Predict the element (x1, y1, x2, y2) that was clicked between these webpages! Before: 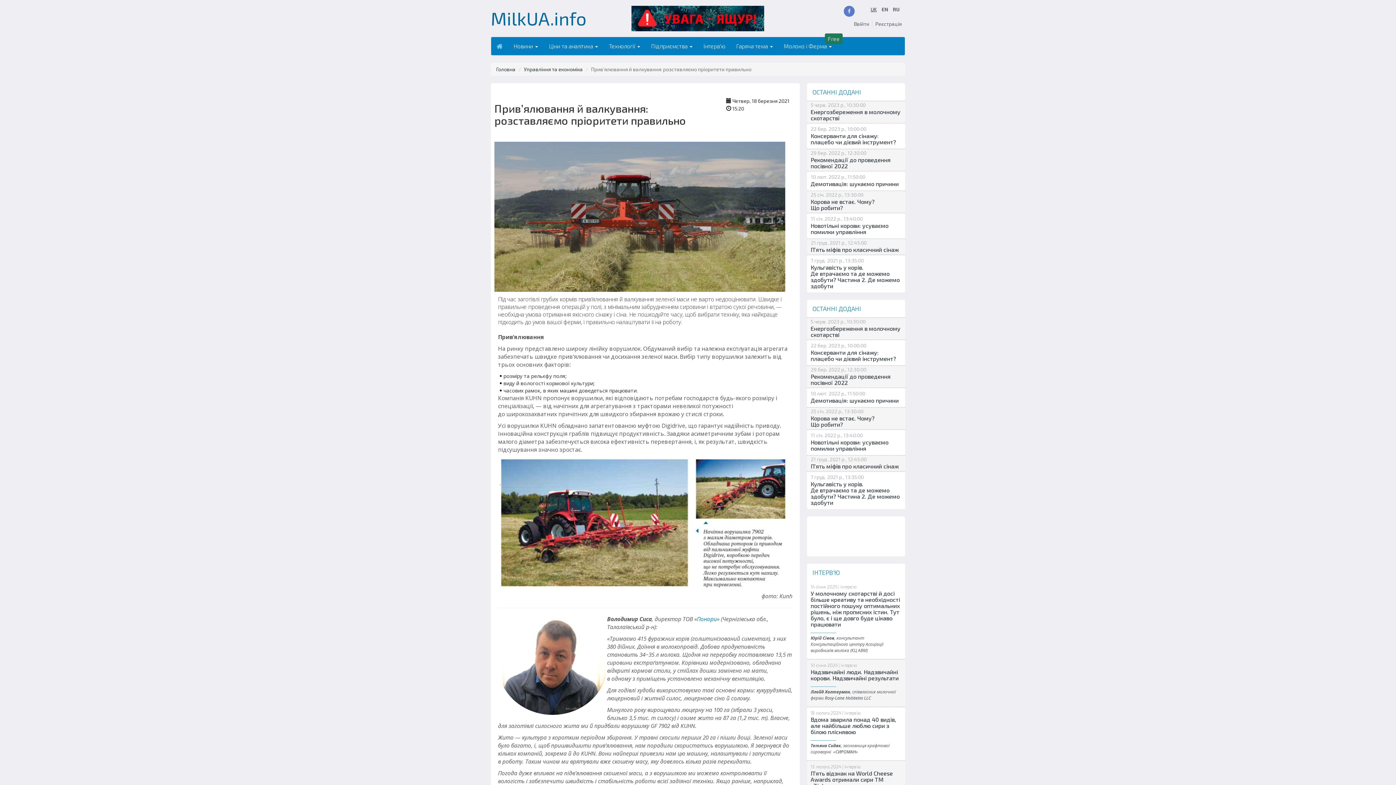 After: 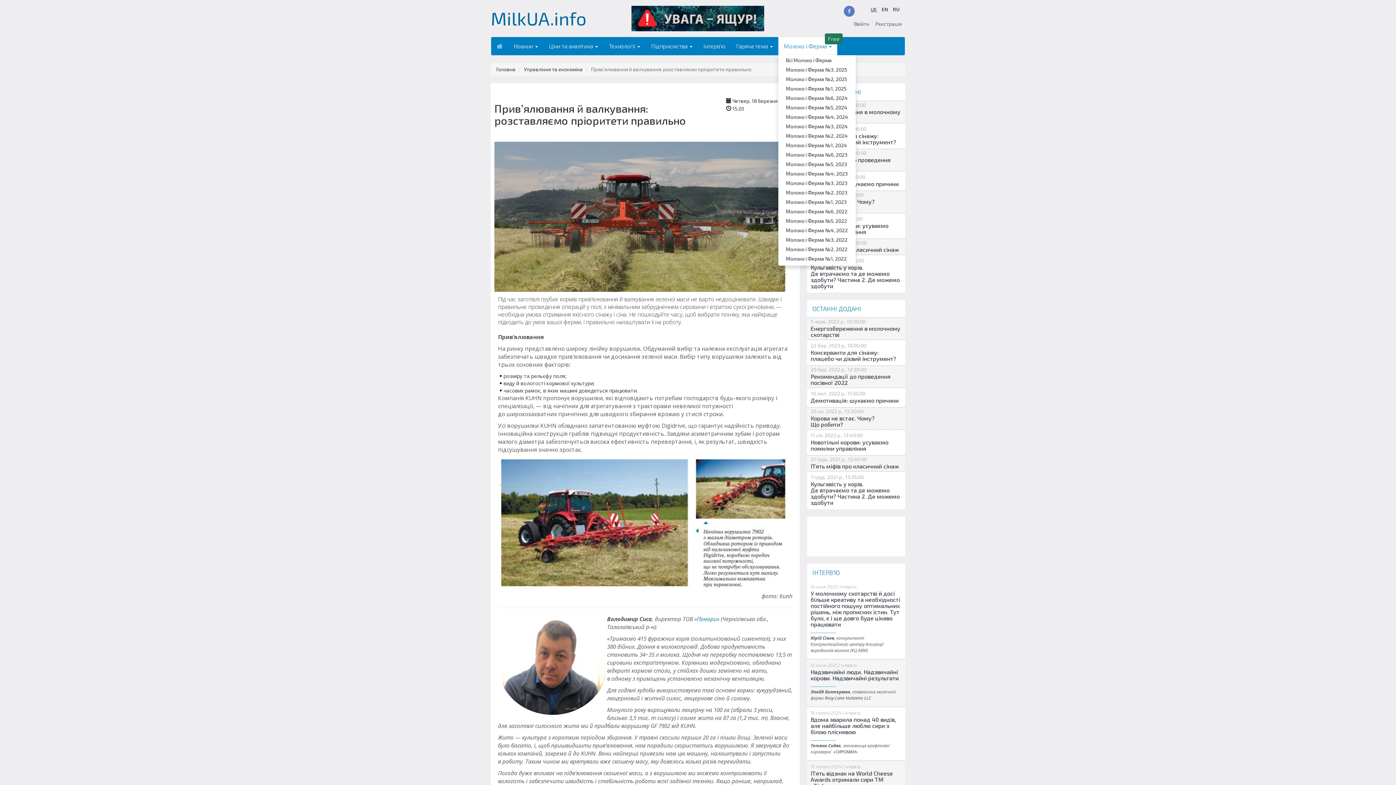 Action: bbox: (778, 37, 837, 55) label: Молоко і Ферма 